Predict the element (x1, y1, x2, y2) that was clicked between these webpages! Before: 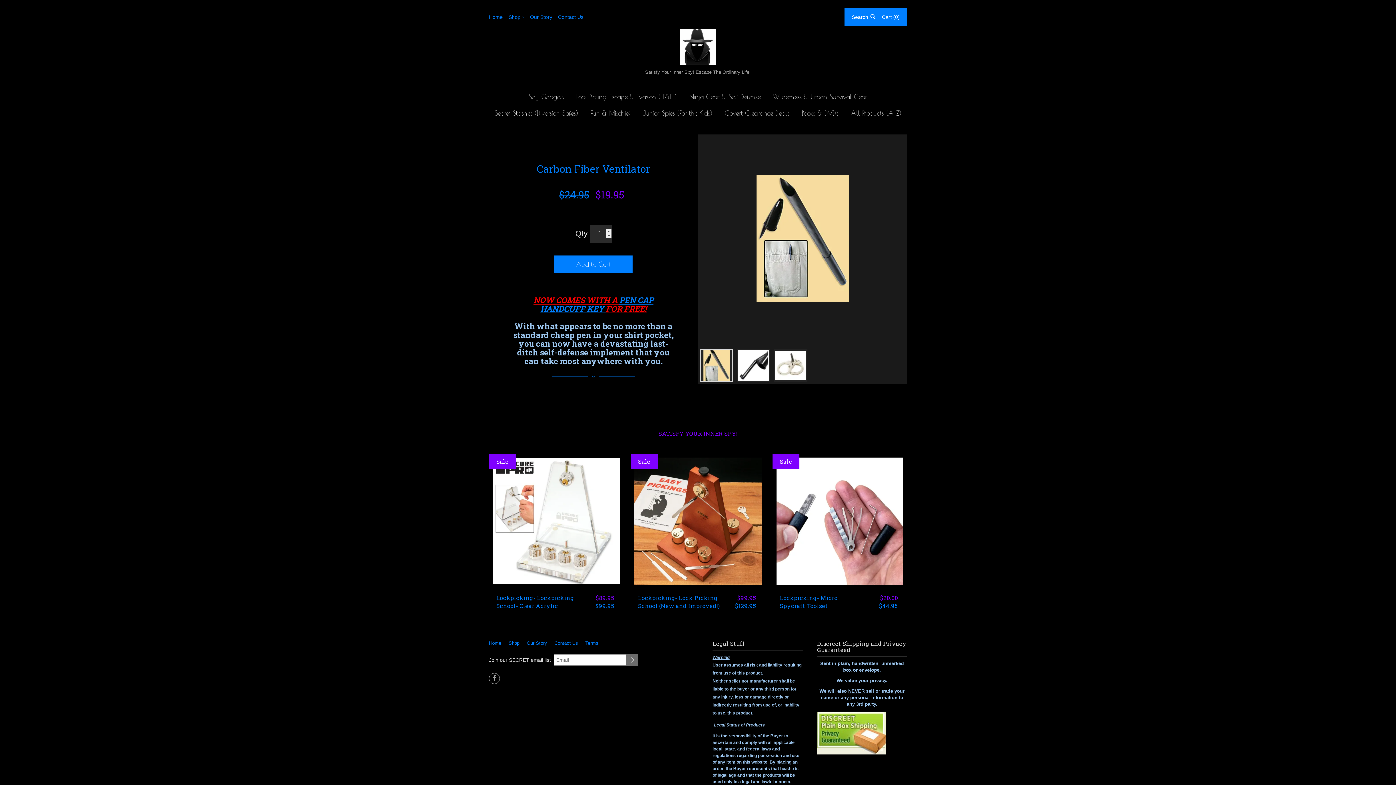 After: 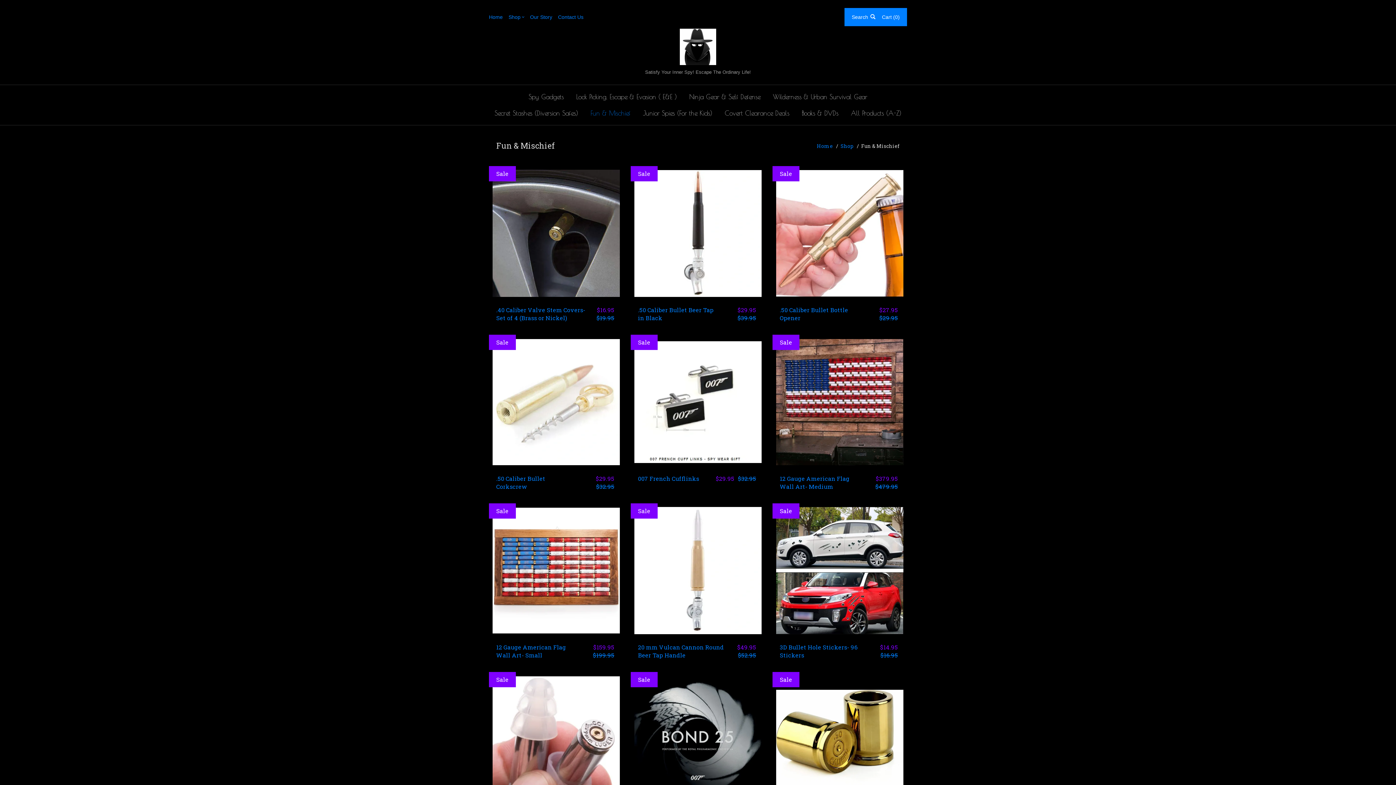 Action: bbox: (585, 105, 636, 121) label: Fun & Mischief